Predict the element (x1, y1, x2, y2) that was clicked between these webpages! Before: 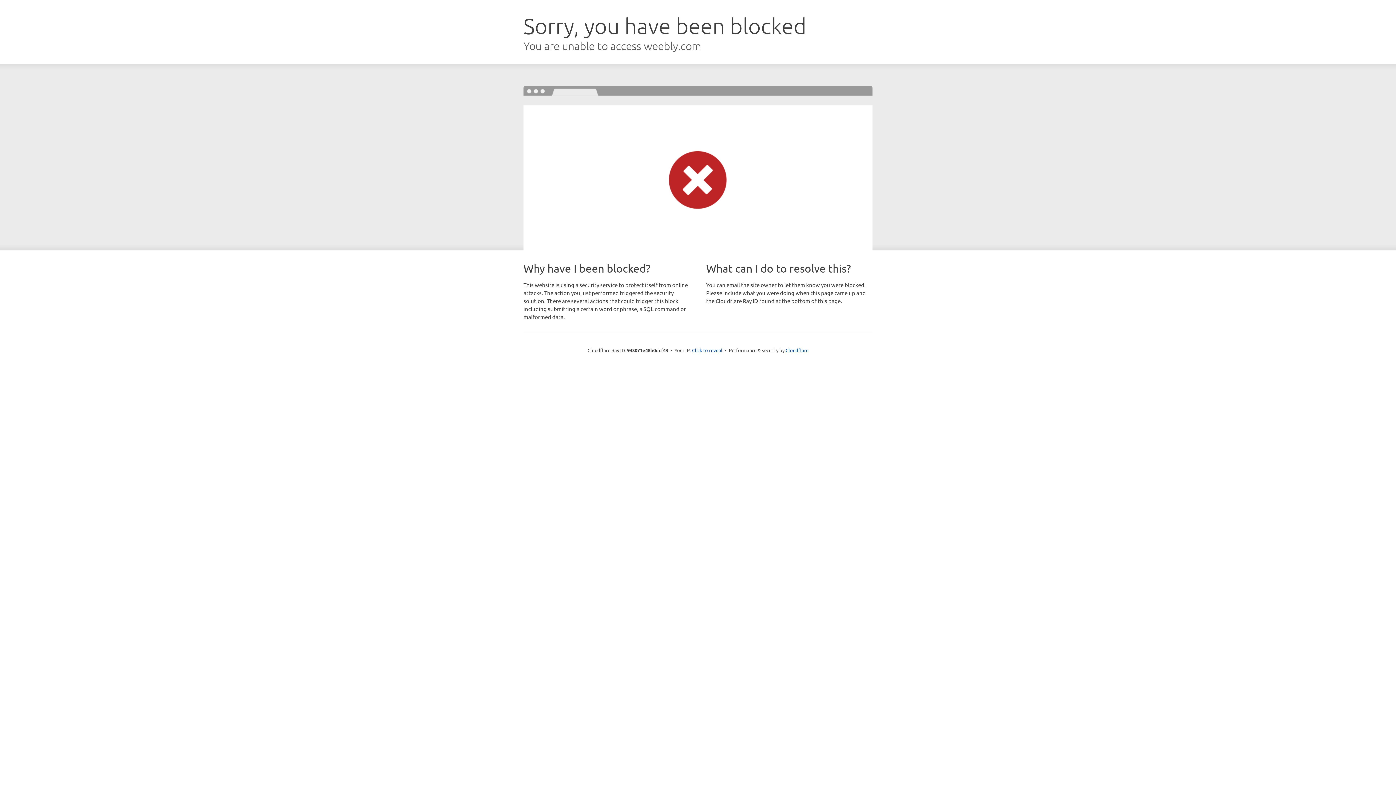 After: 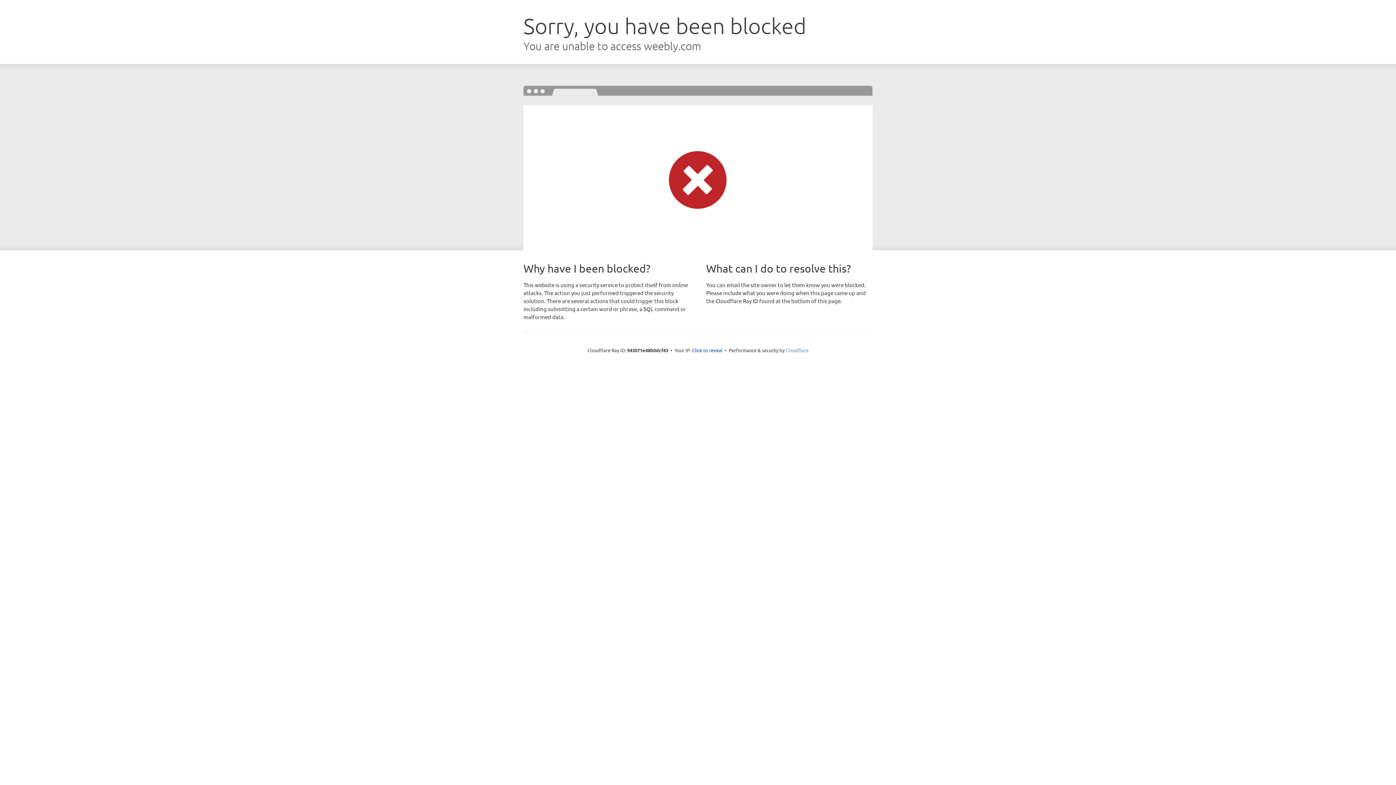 Action: bbox: (785, 347, 808, 353) label: Cloudflare